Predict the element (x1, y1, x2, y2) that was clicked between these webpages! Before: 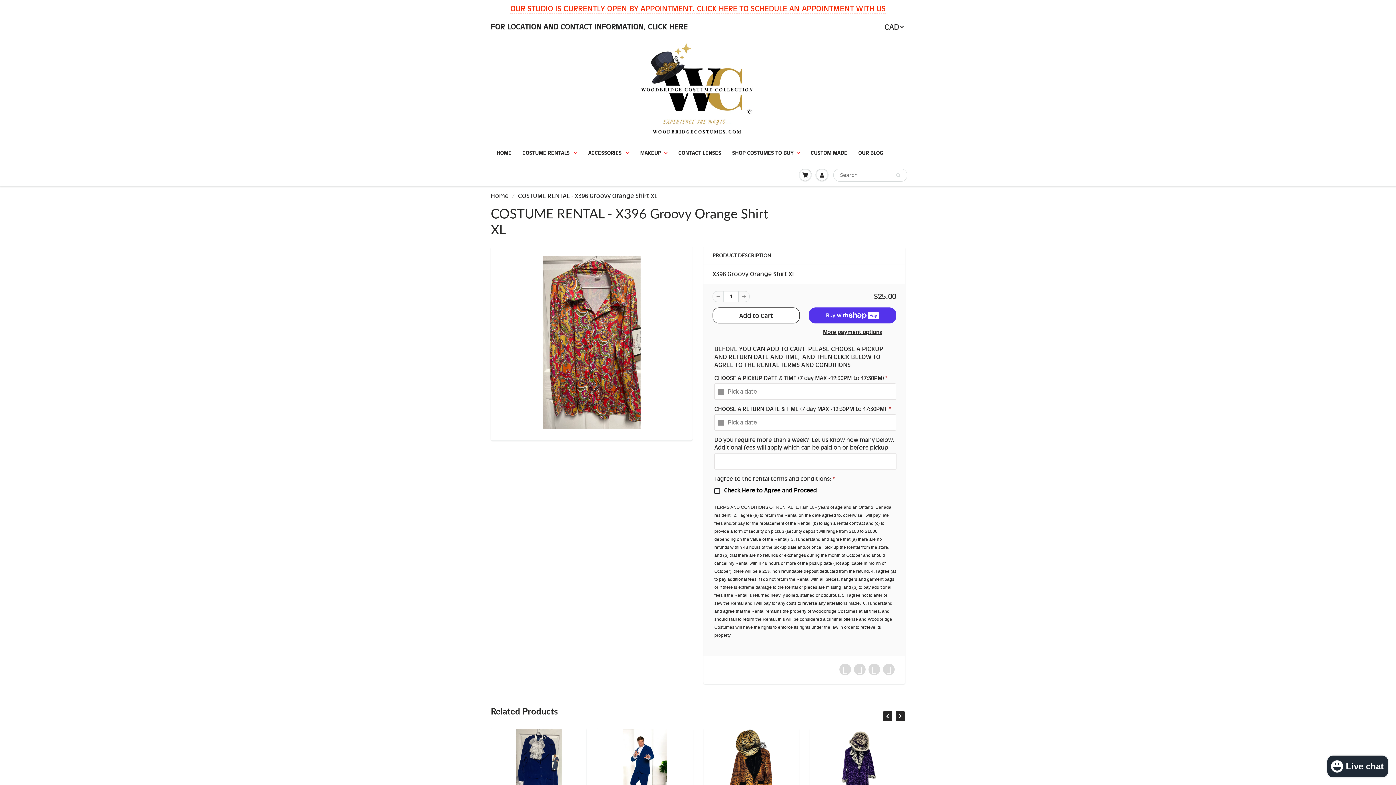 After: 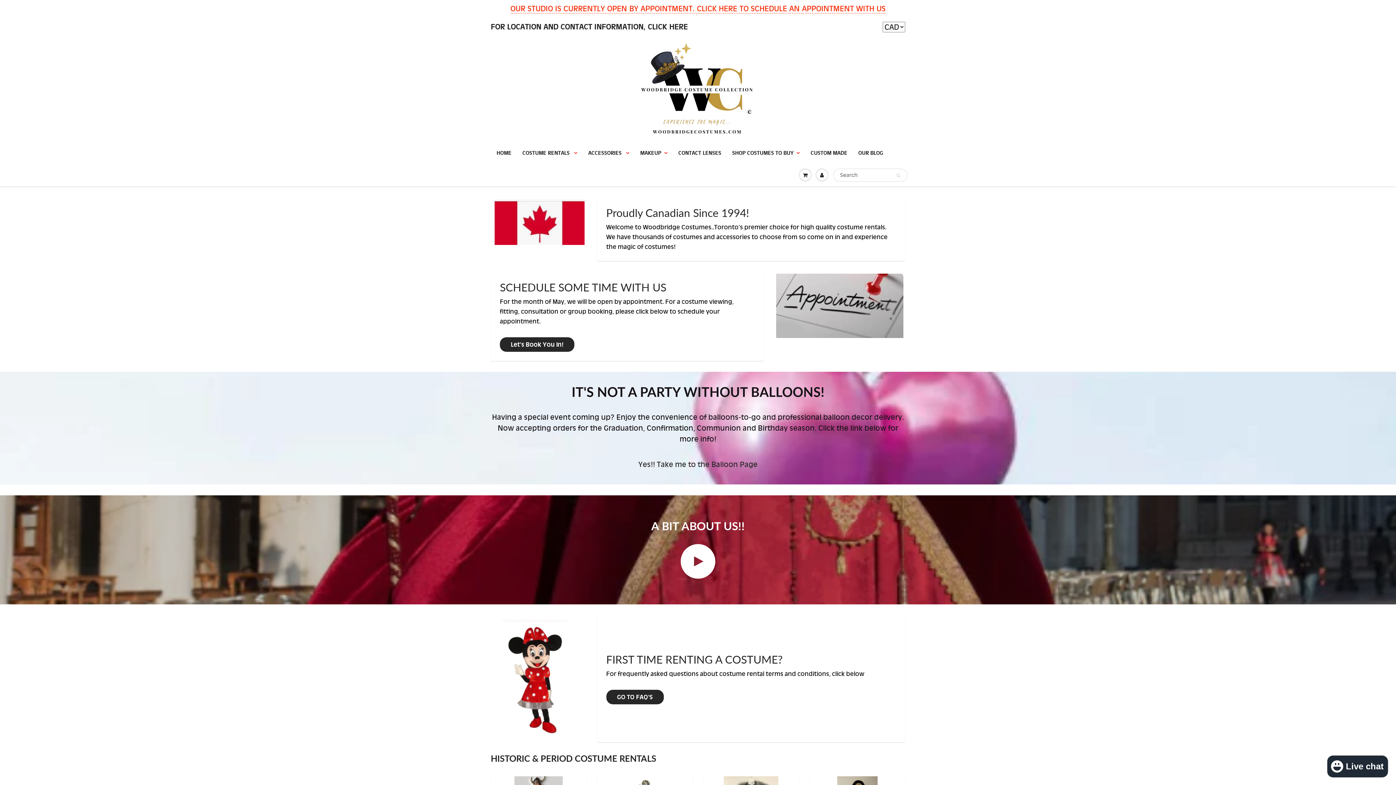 Action: bbox: (491, 141, 517, 164) label: HOME